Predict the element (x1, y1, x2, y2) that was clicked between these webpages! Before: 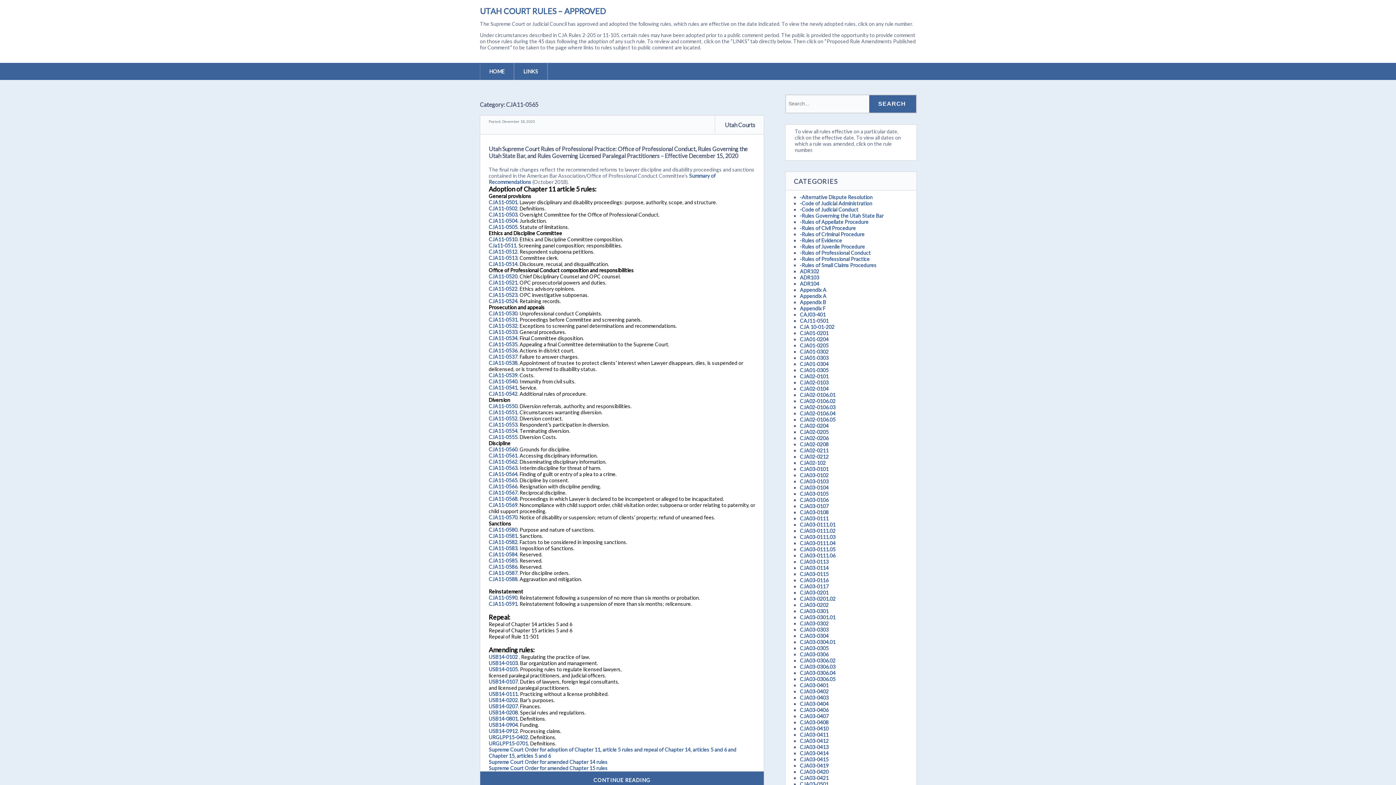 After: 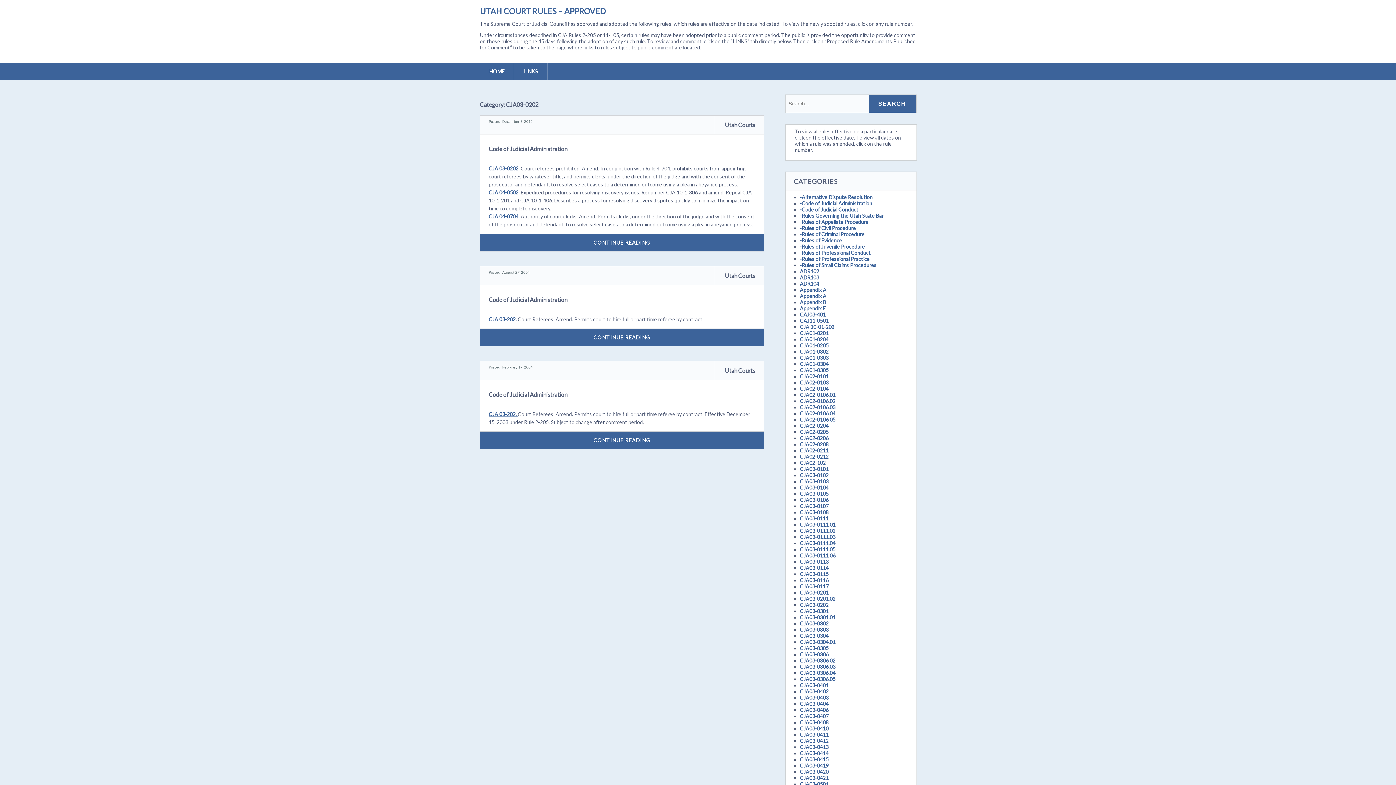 Action: bbox: (800, 602, 828, 608) label: CJA03-0202